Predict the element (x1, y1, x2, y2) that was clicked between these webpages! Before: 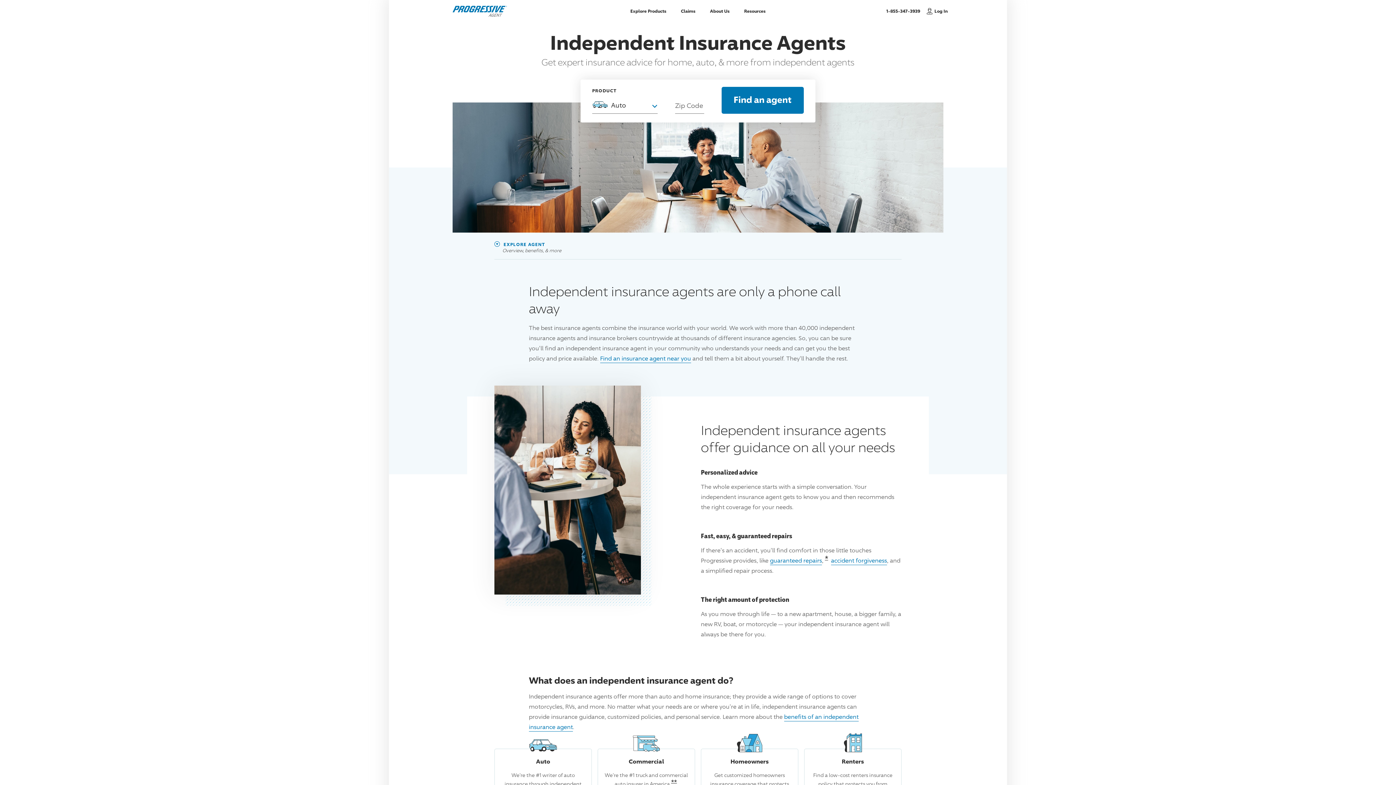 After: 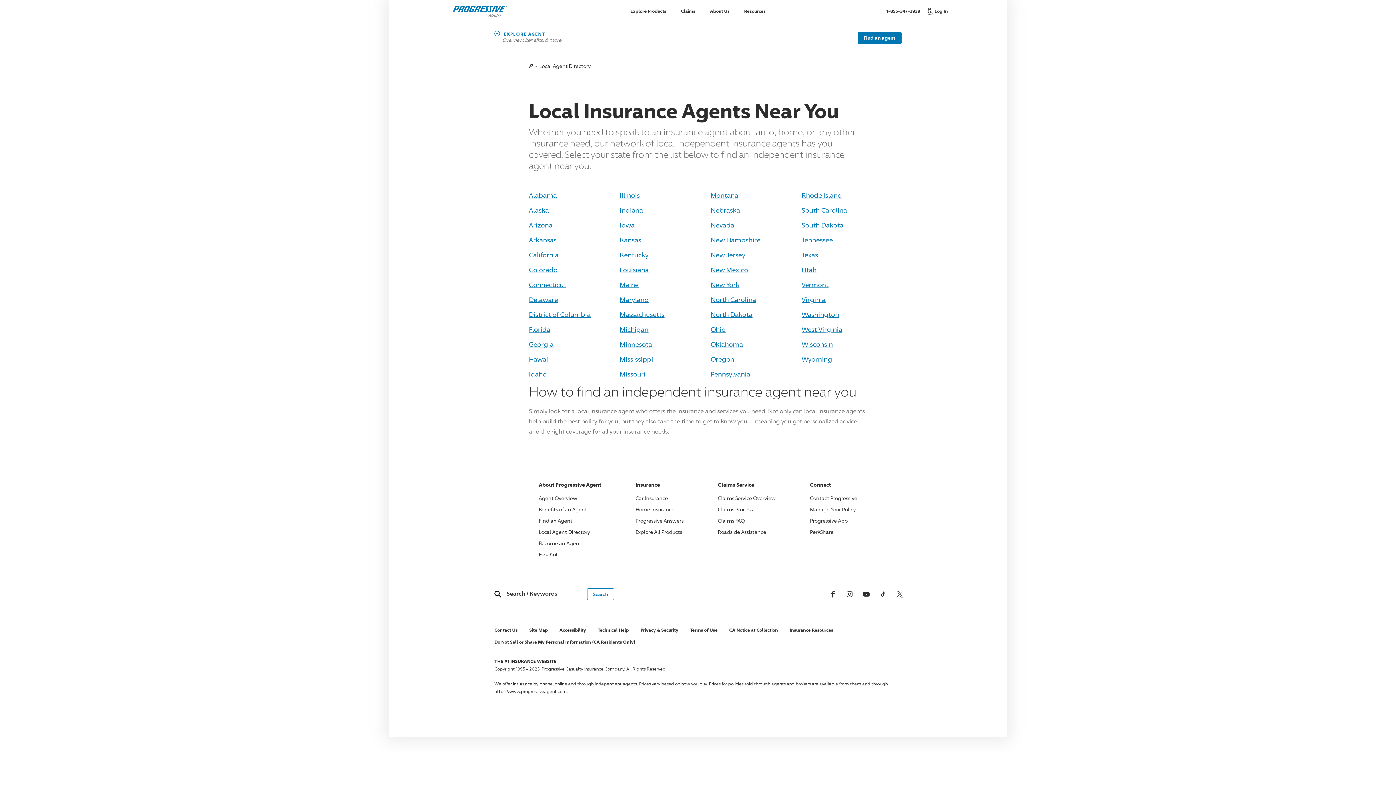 Action: label: Find an insurance agent near you bbox: (600, 355, 691, 363)